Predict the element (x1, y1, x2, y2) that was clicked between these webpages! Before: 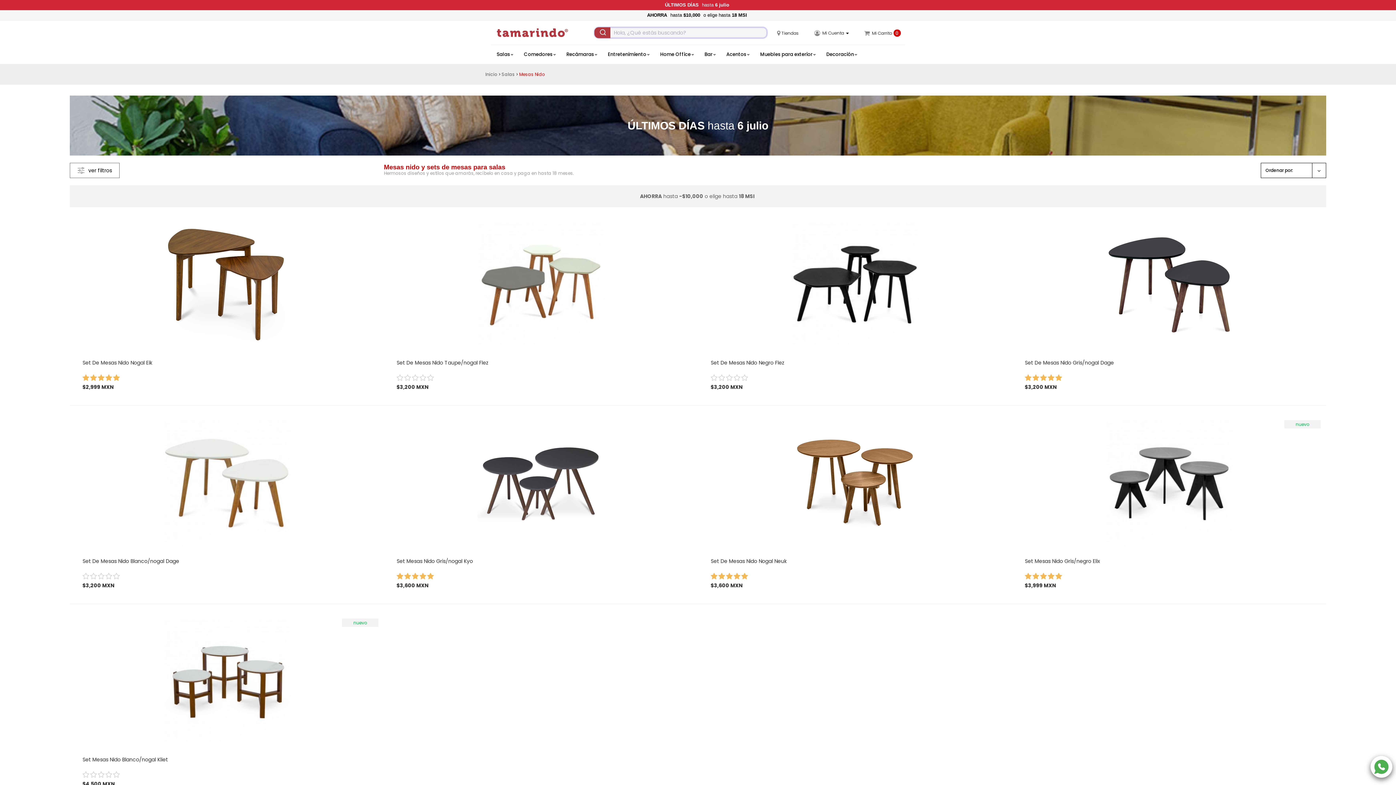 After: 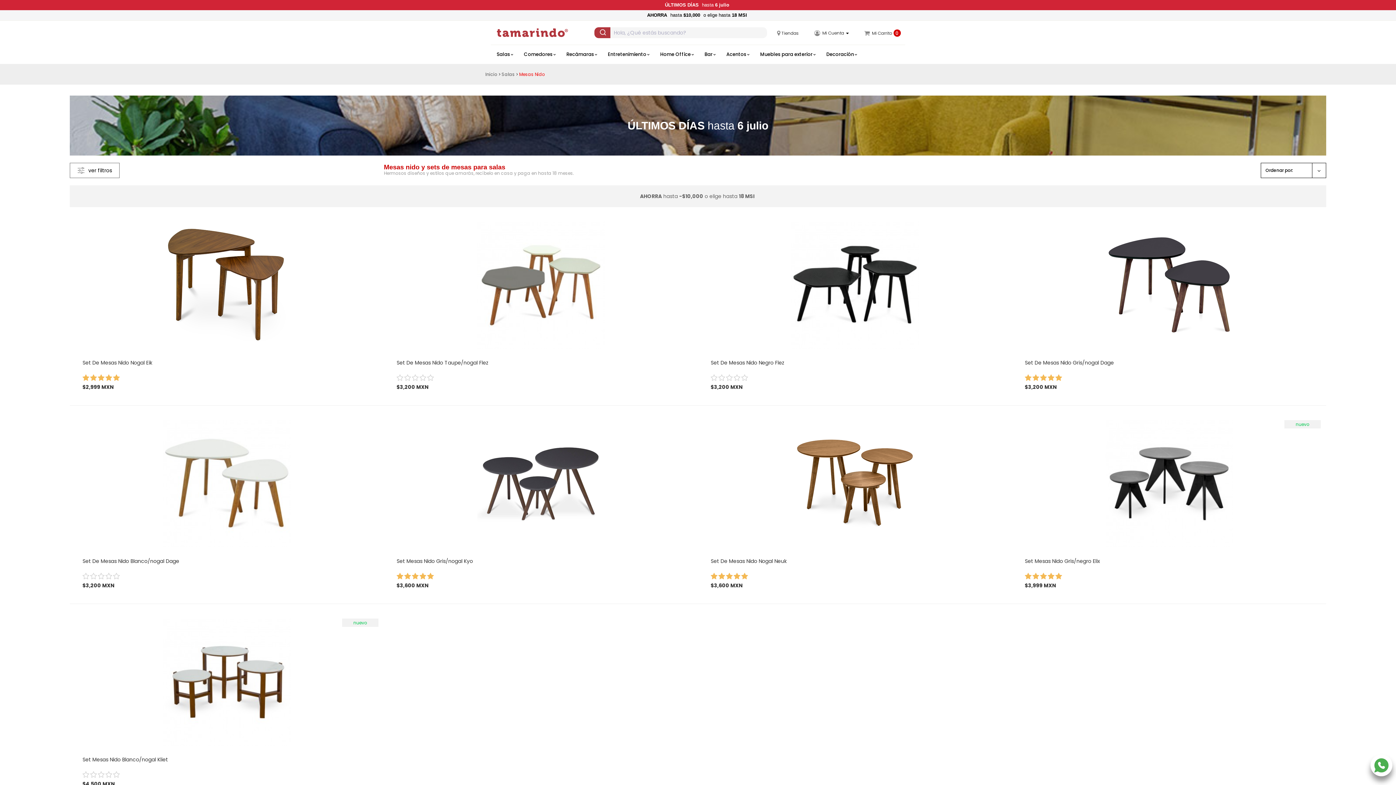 Action: bbox: (726, 374, 733, 381)